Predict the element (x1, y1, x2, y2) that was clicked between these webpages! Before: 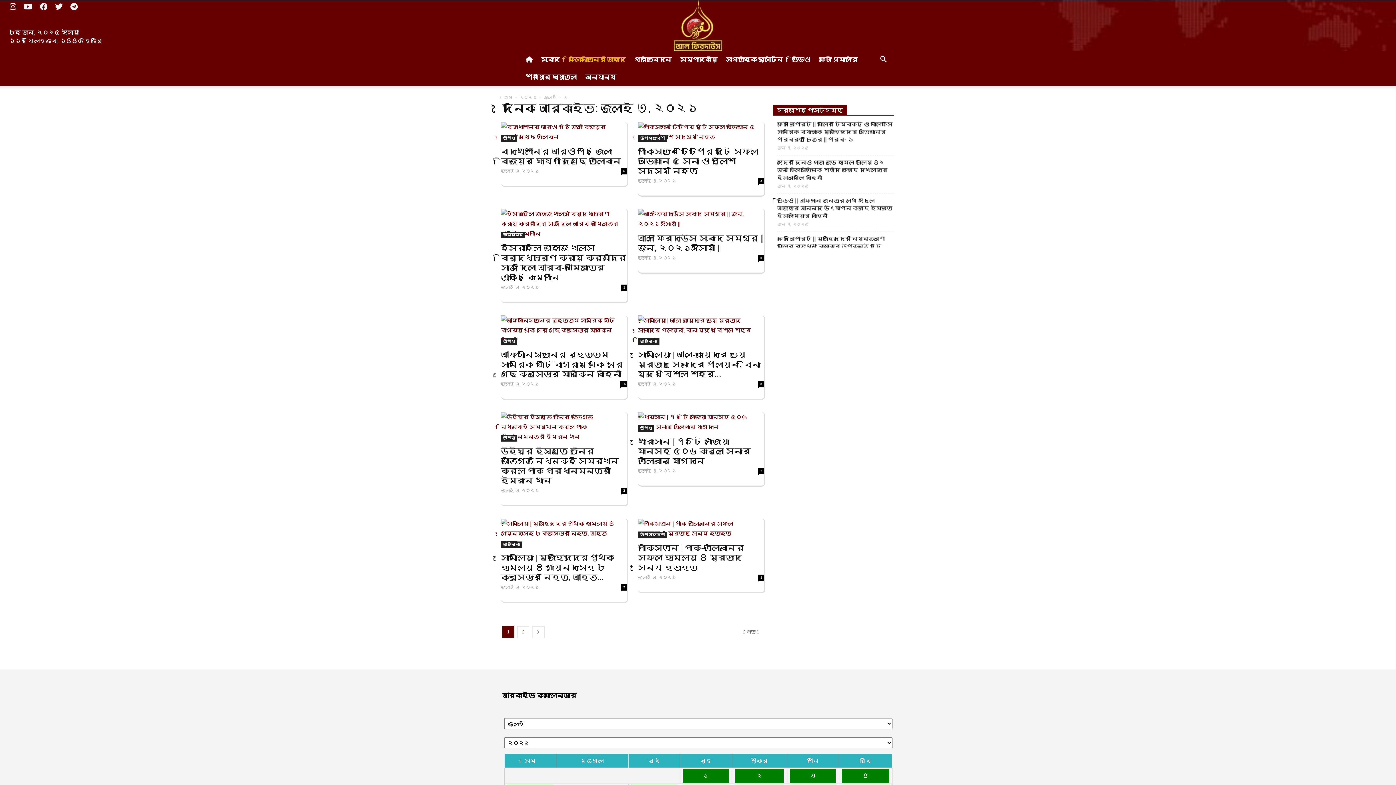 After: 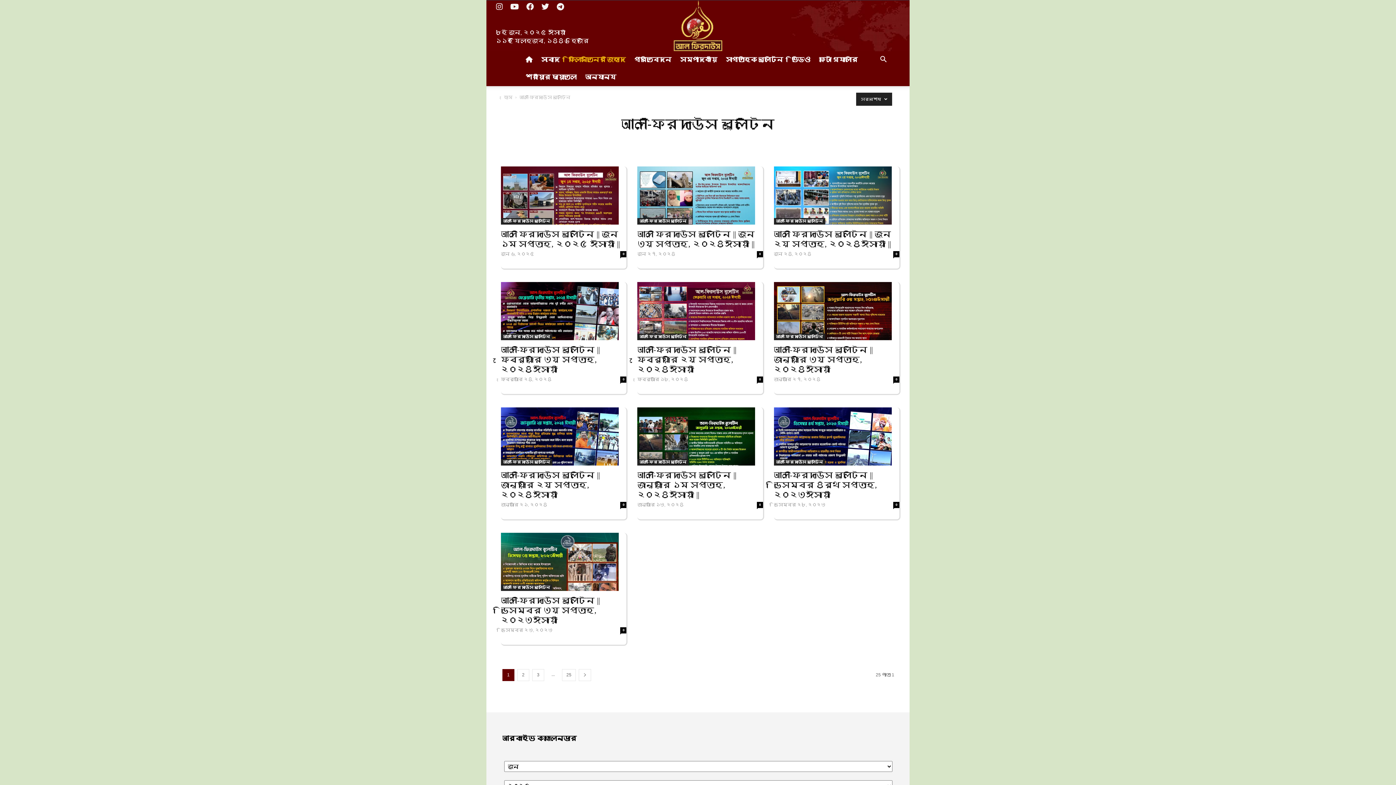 Action: label: সাপ্তাহিক বুলেটিন bbox: (721, 51, 787, 68)